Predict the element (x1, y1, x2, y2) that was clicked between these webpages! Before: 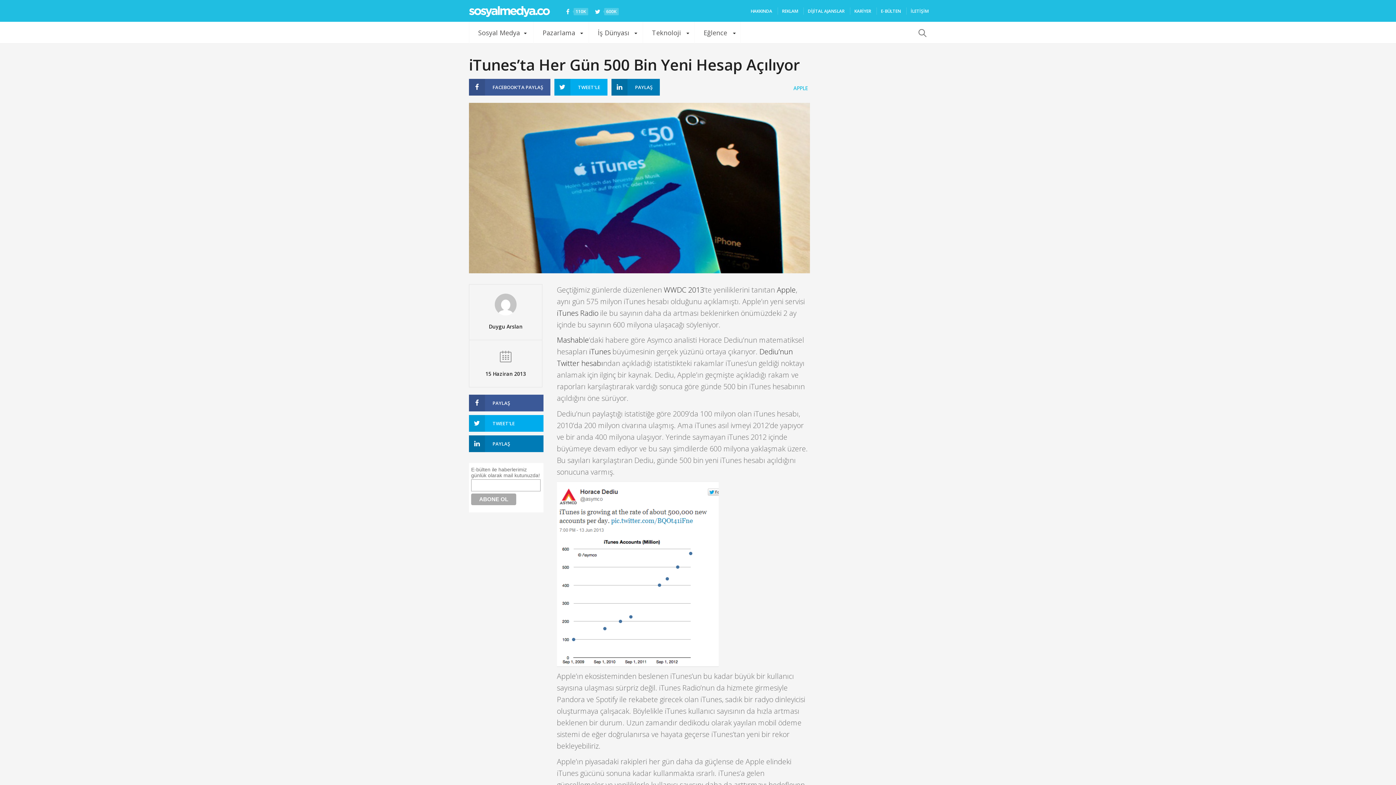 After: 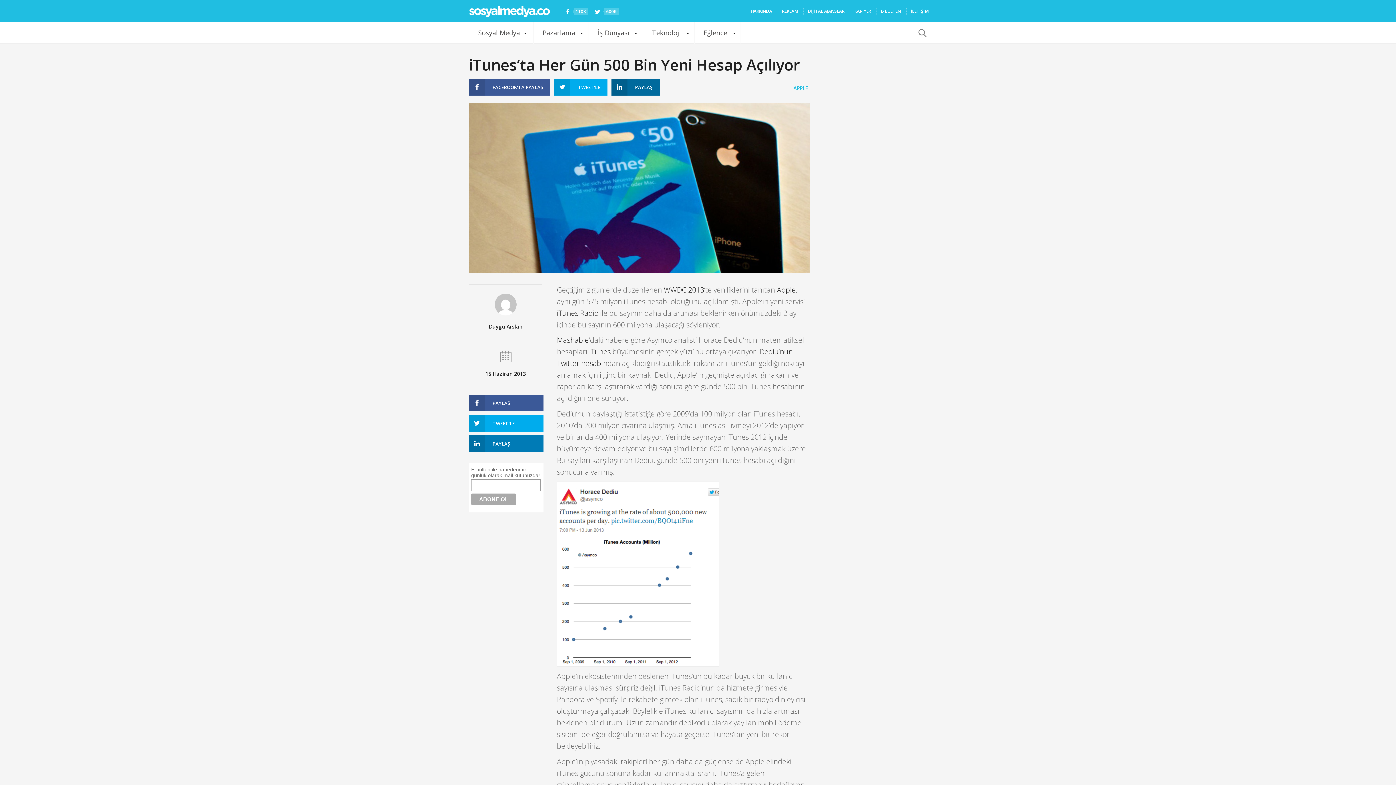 Action: bbox: (611, 78, 660, 95) label: PAYLAŞ